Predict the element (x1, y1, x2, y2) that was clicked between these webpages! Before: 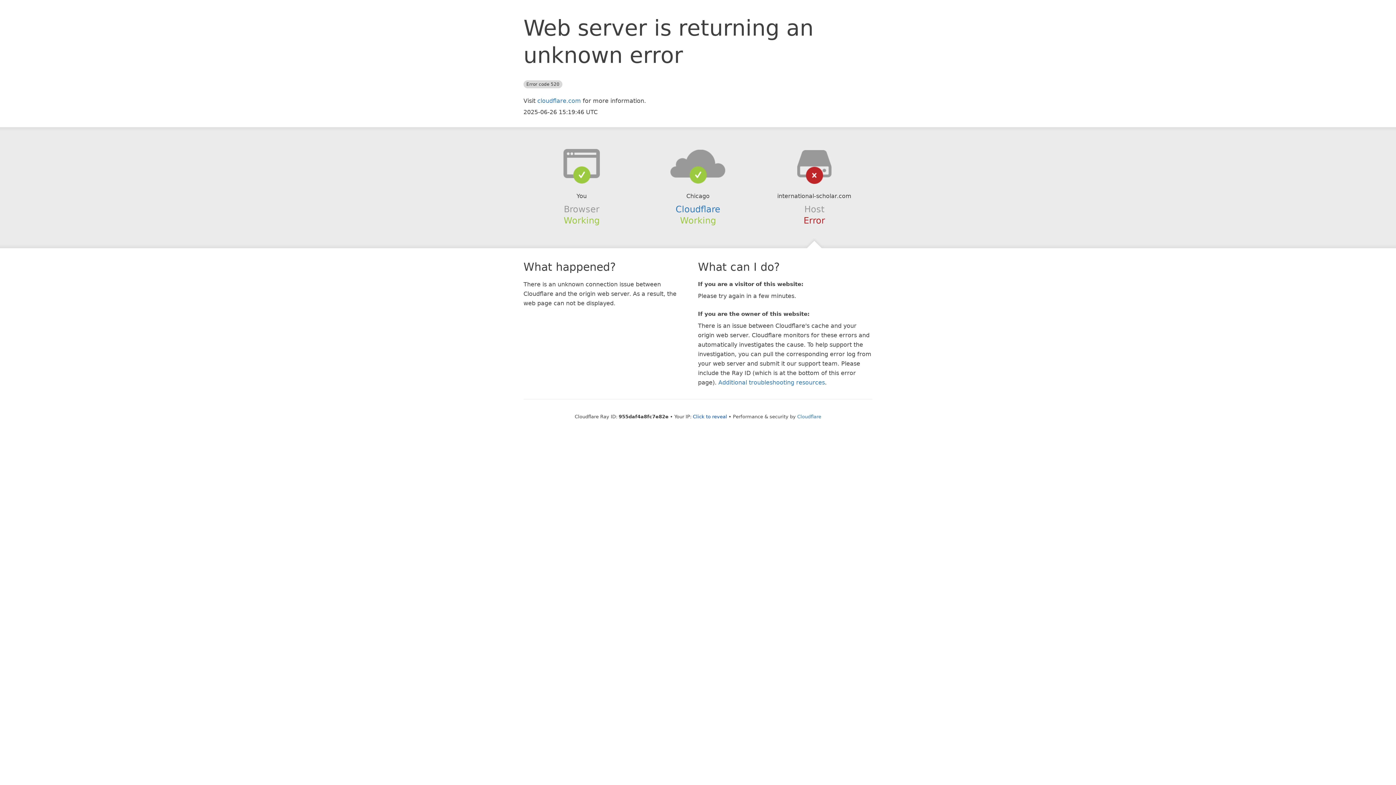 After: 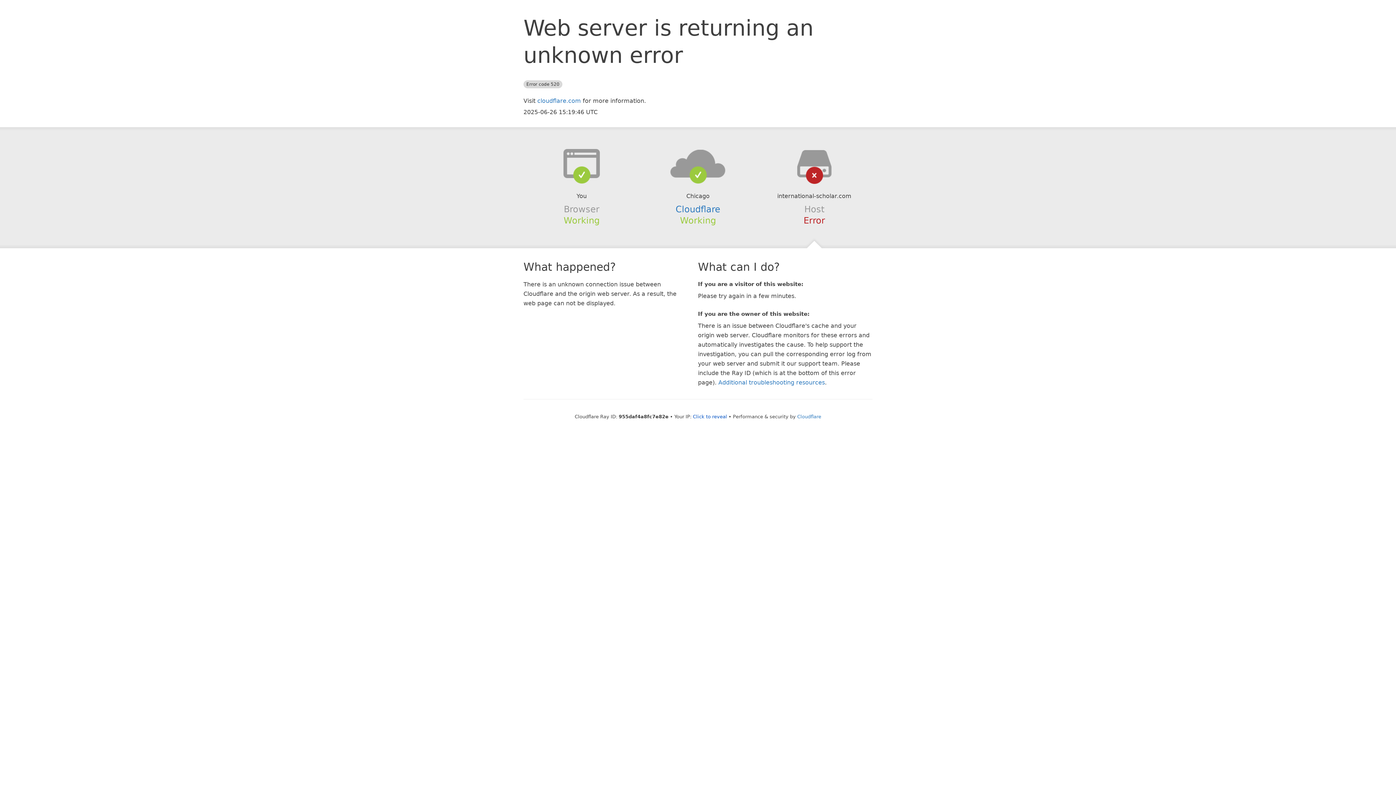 Action: bbox: (639, 148, 756, 178)